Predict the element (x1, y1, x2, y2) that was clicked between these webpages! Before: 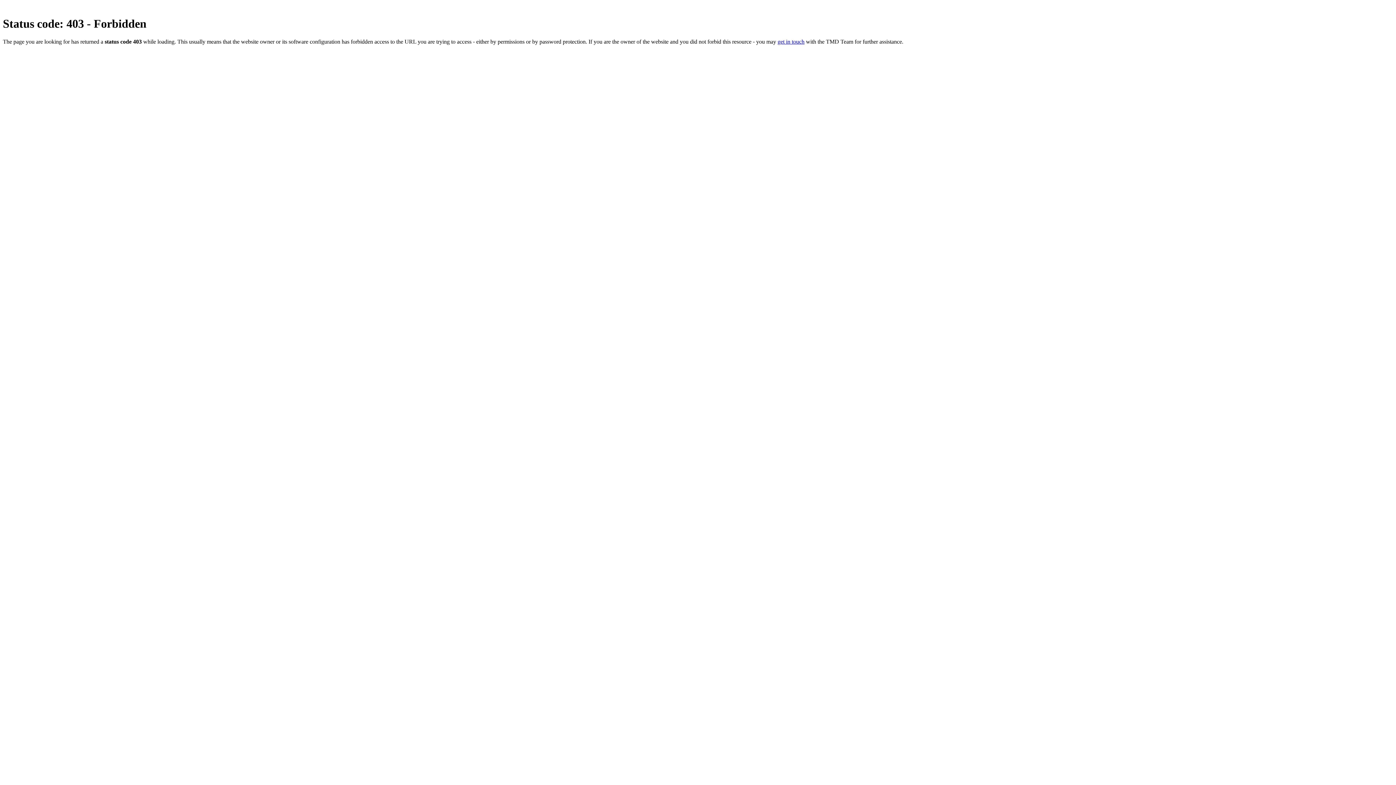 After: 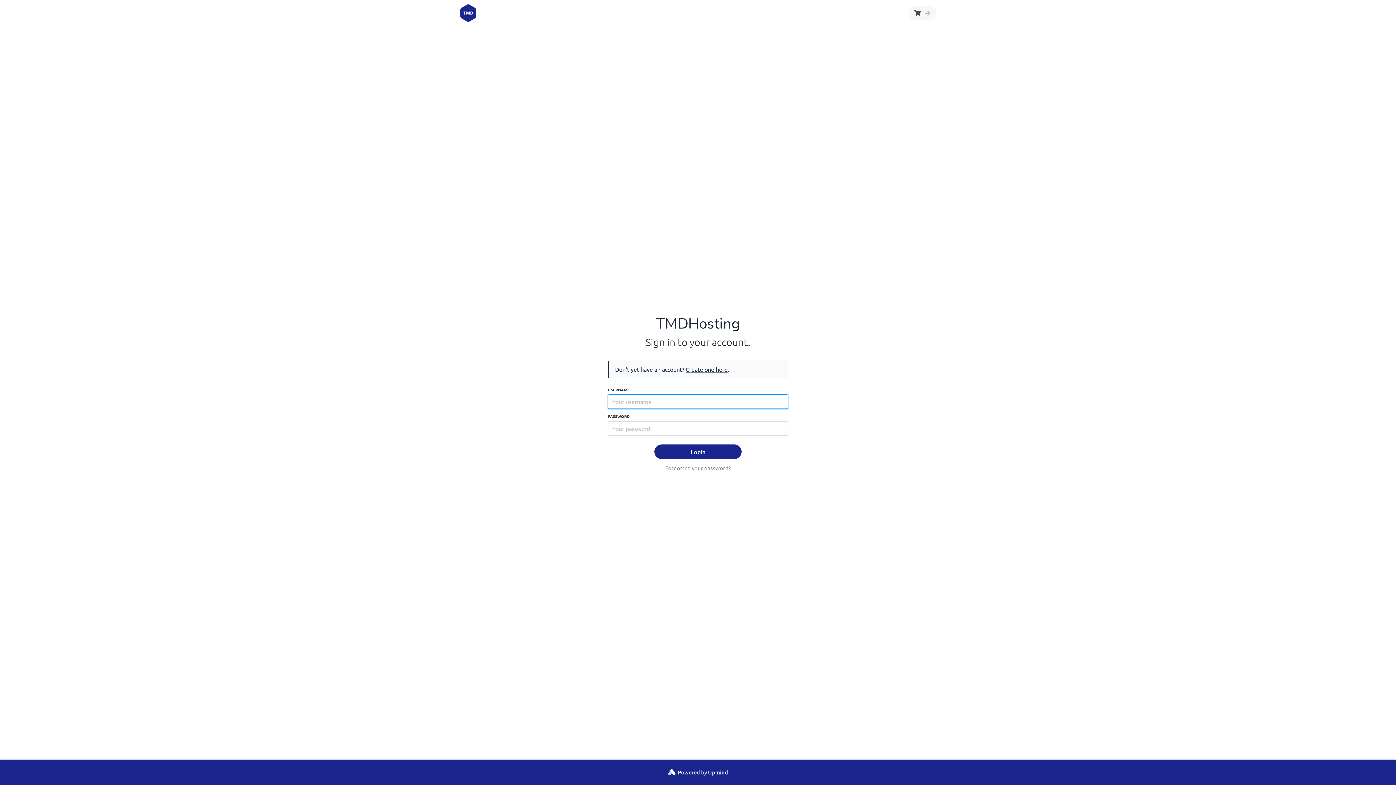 Action: label: get in touch bbox: (777, 38, 804, 44)